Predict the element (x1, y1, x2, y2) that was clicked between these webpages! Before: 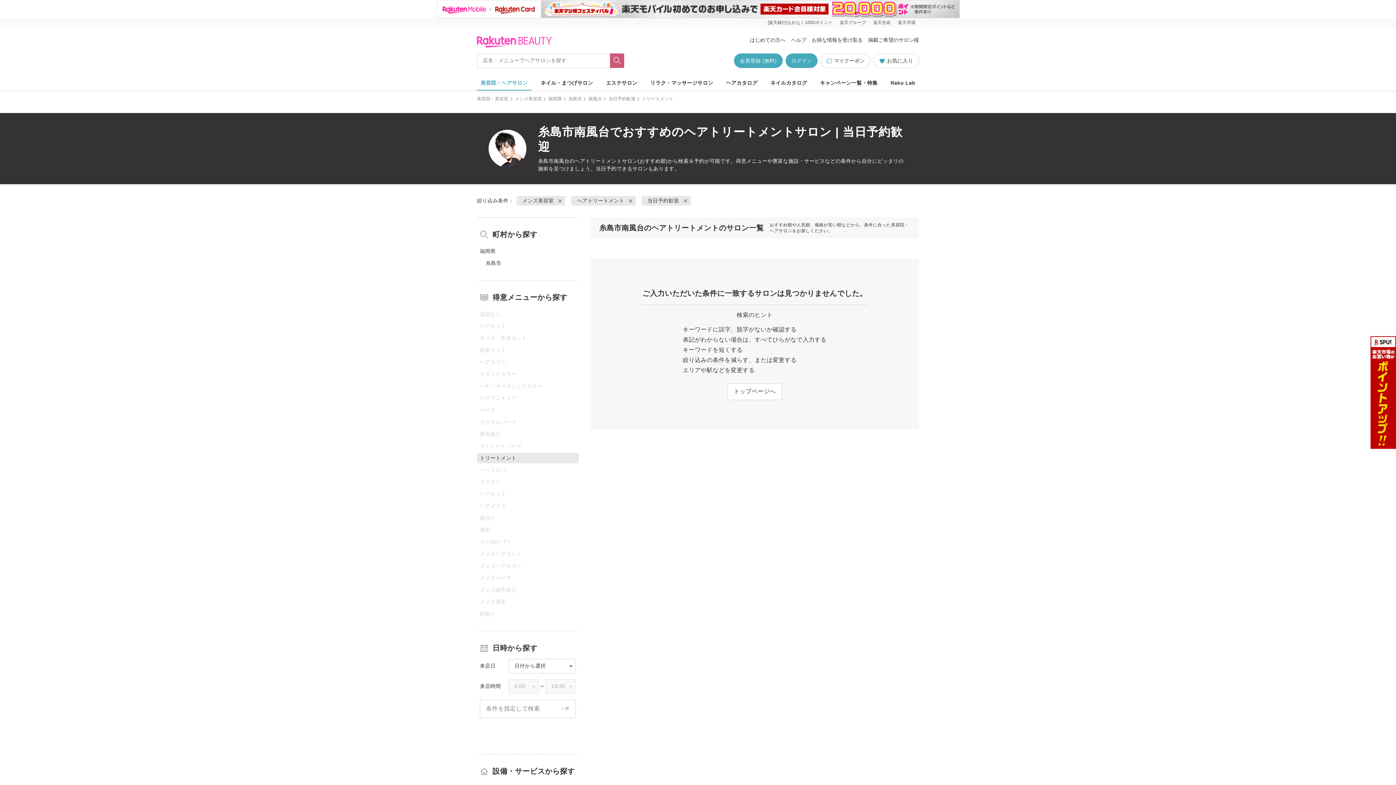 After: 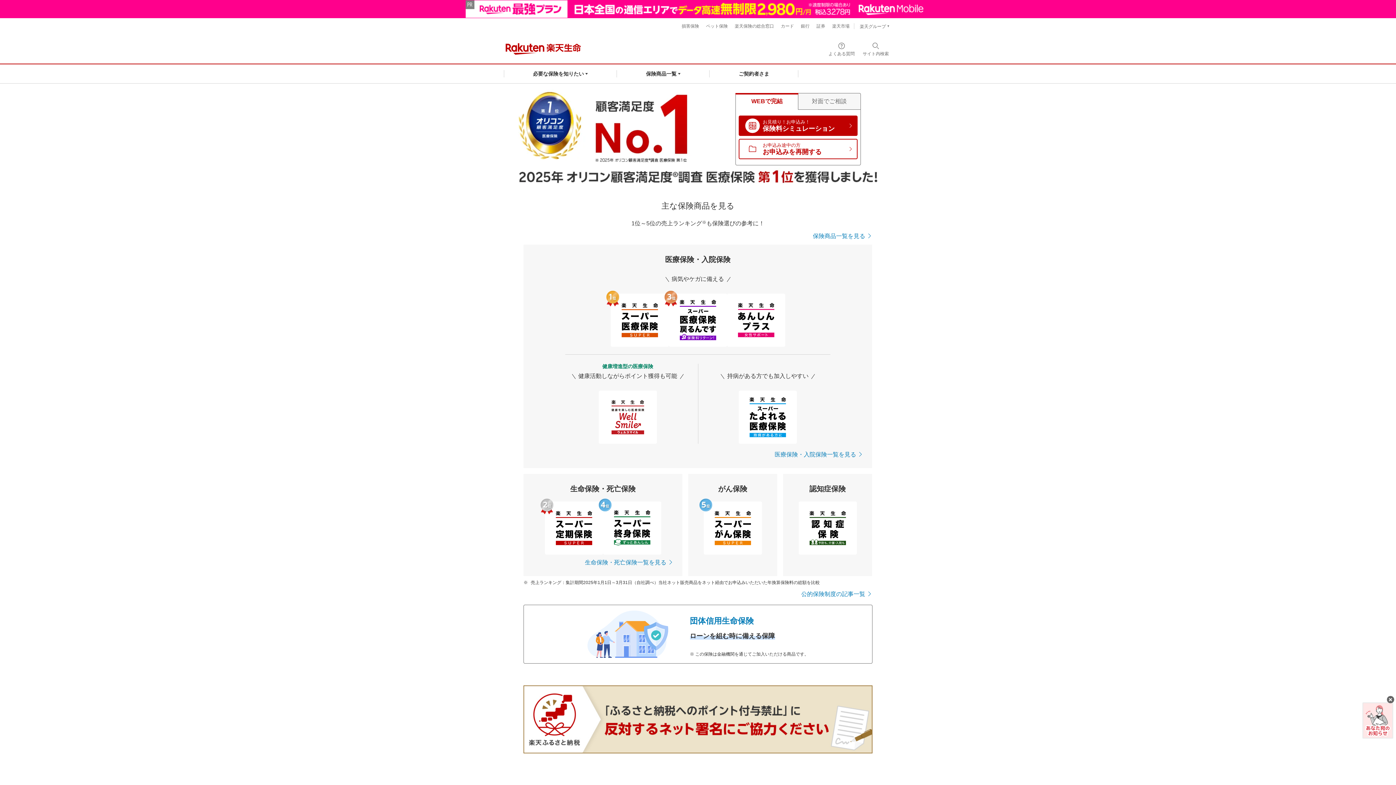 Action: bbox: (869, 18, 894, 27) label: 楽天生命